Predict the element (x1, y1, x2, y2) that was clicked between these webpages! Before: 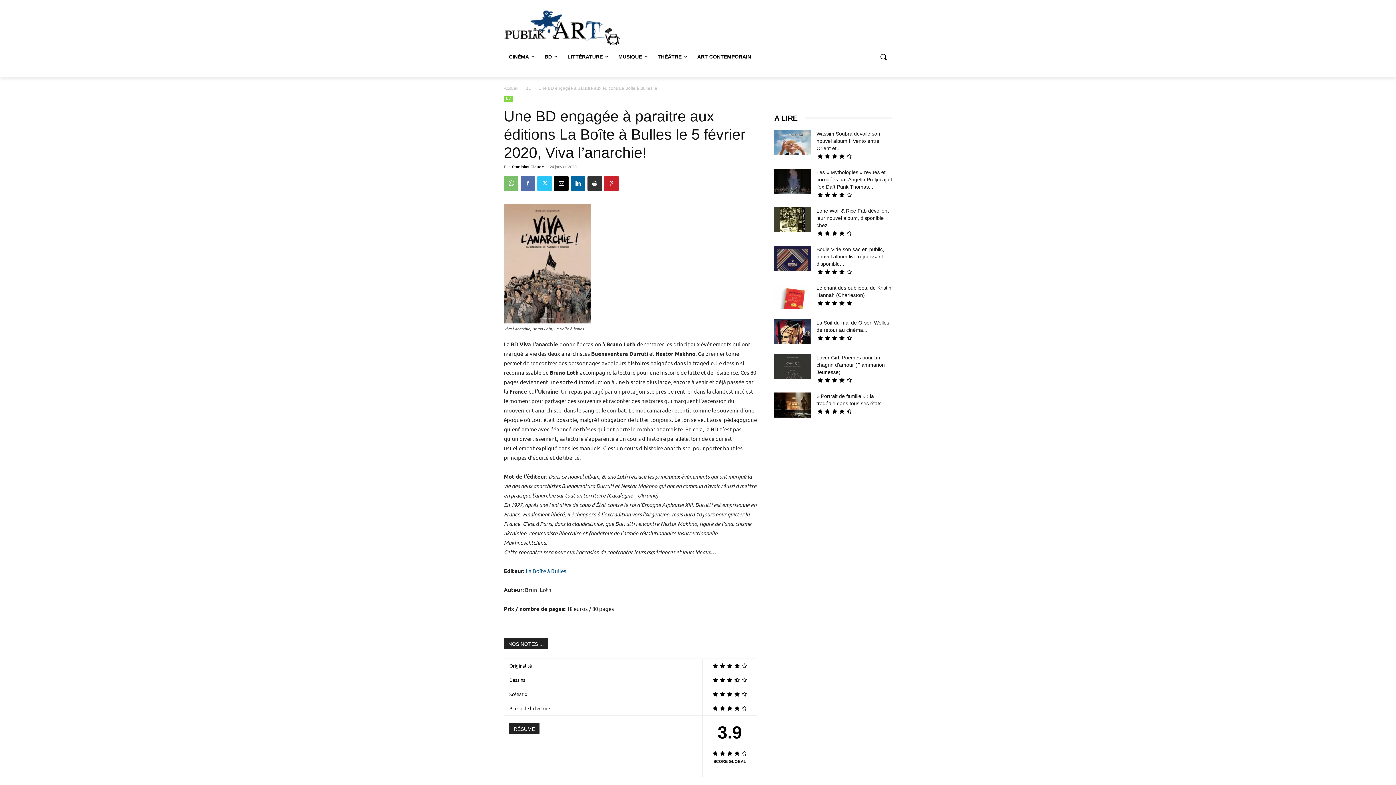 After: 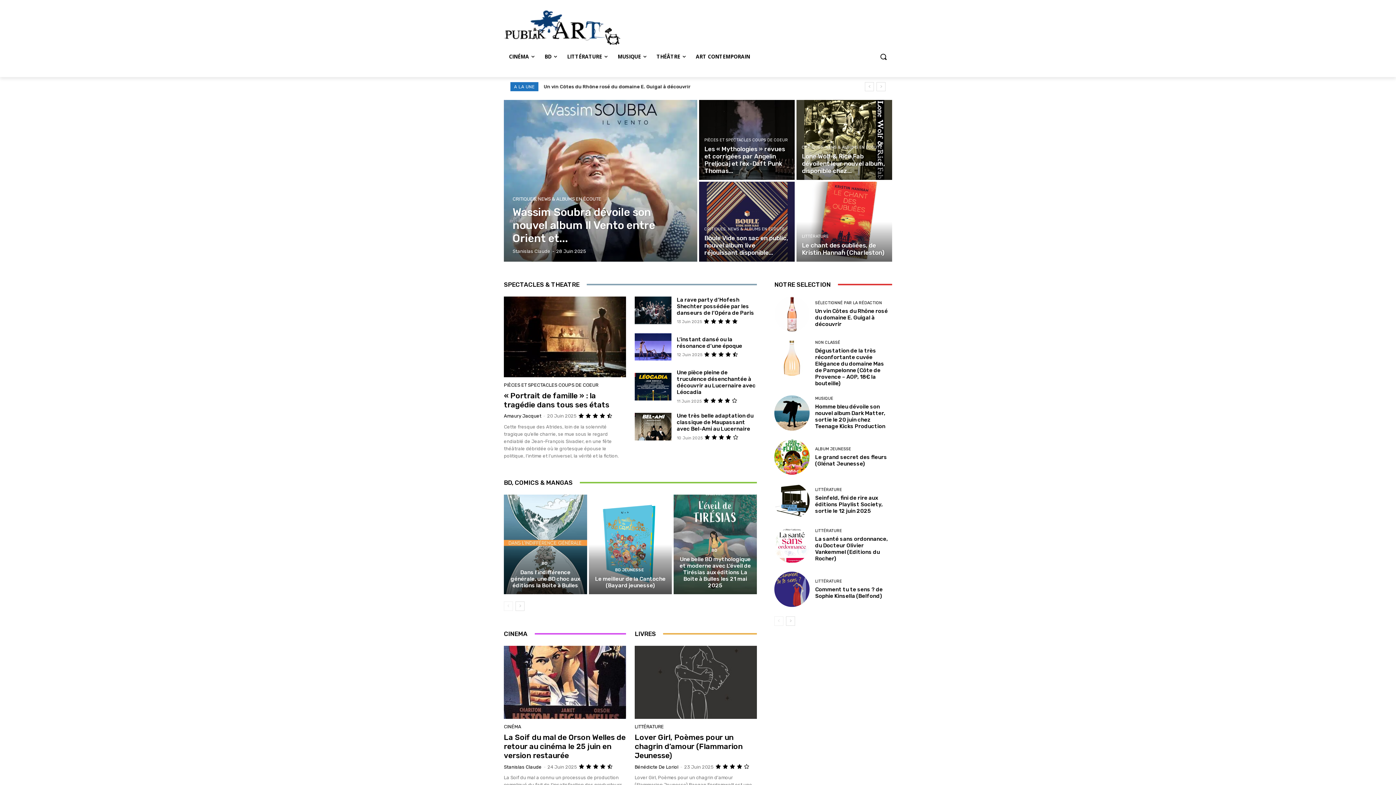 Action: bbox: (504, 10, 620, 44)